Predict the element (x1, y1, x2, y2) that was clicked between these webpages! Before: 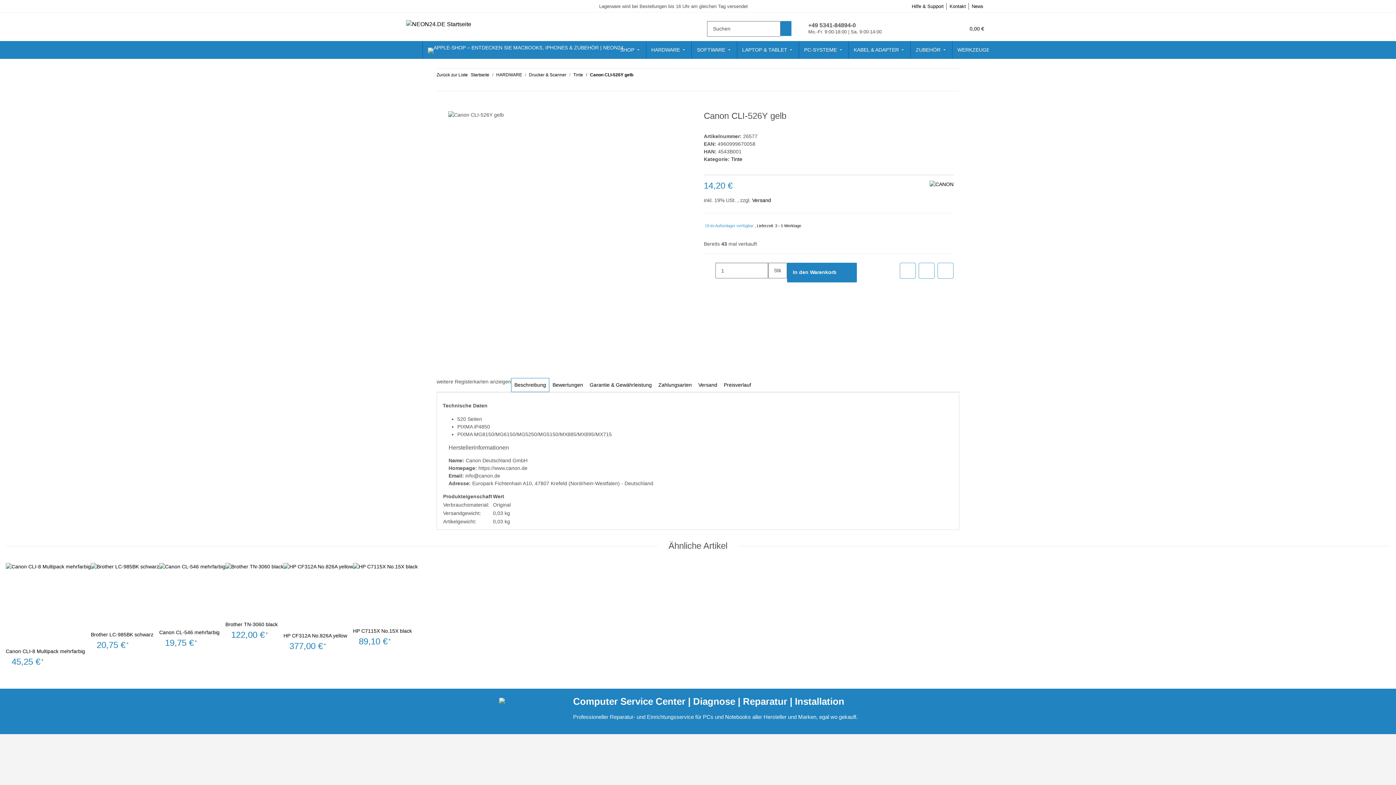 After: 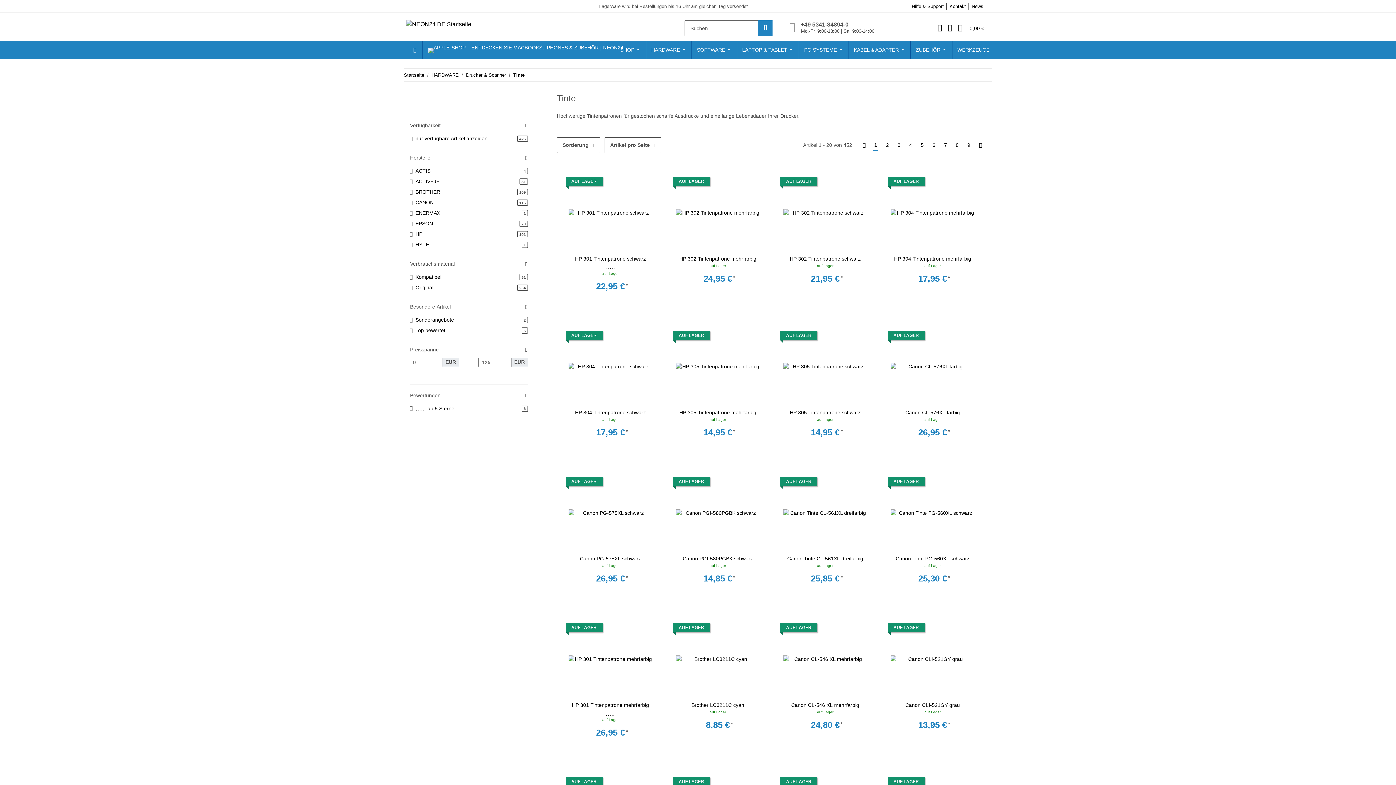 Action: bbox: (731, 156, 742, 162) label: Tinte